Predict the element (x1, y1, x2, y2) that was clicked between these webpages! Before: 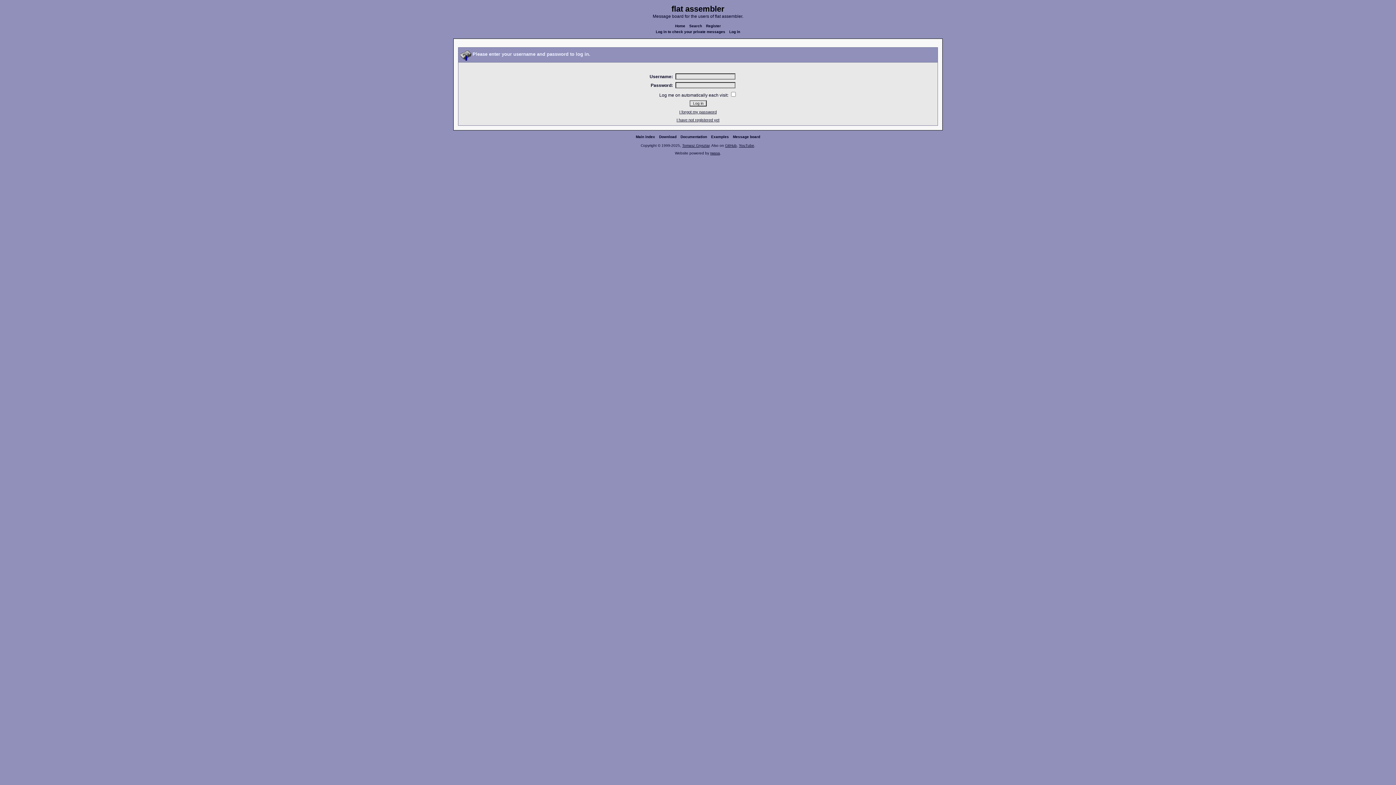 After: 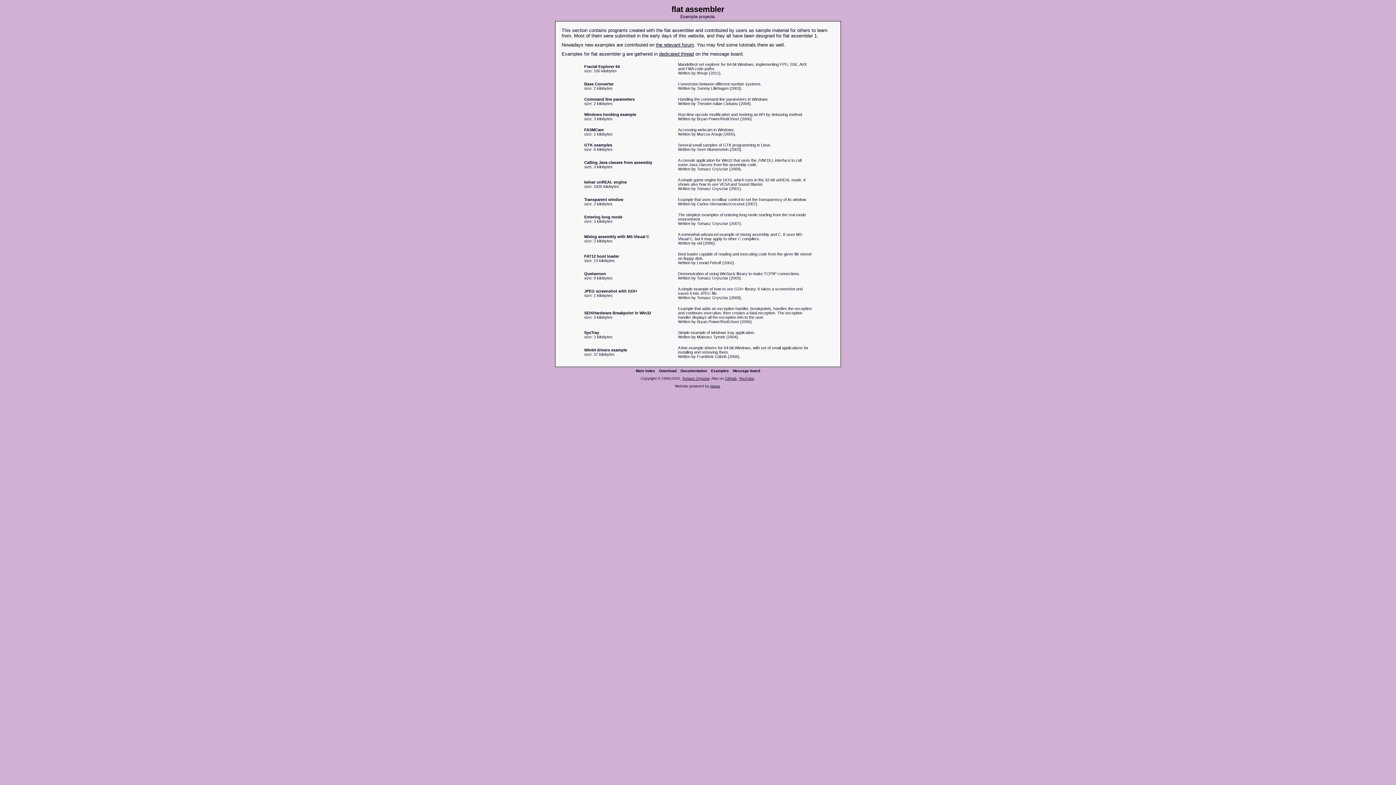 Action: bbox: (709, 134, 730, 138) label: Examples